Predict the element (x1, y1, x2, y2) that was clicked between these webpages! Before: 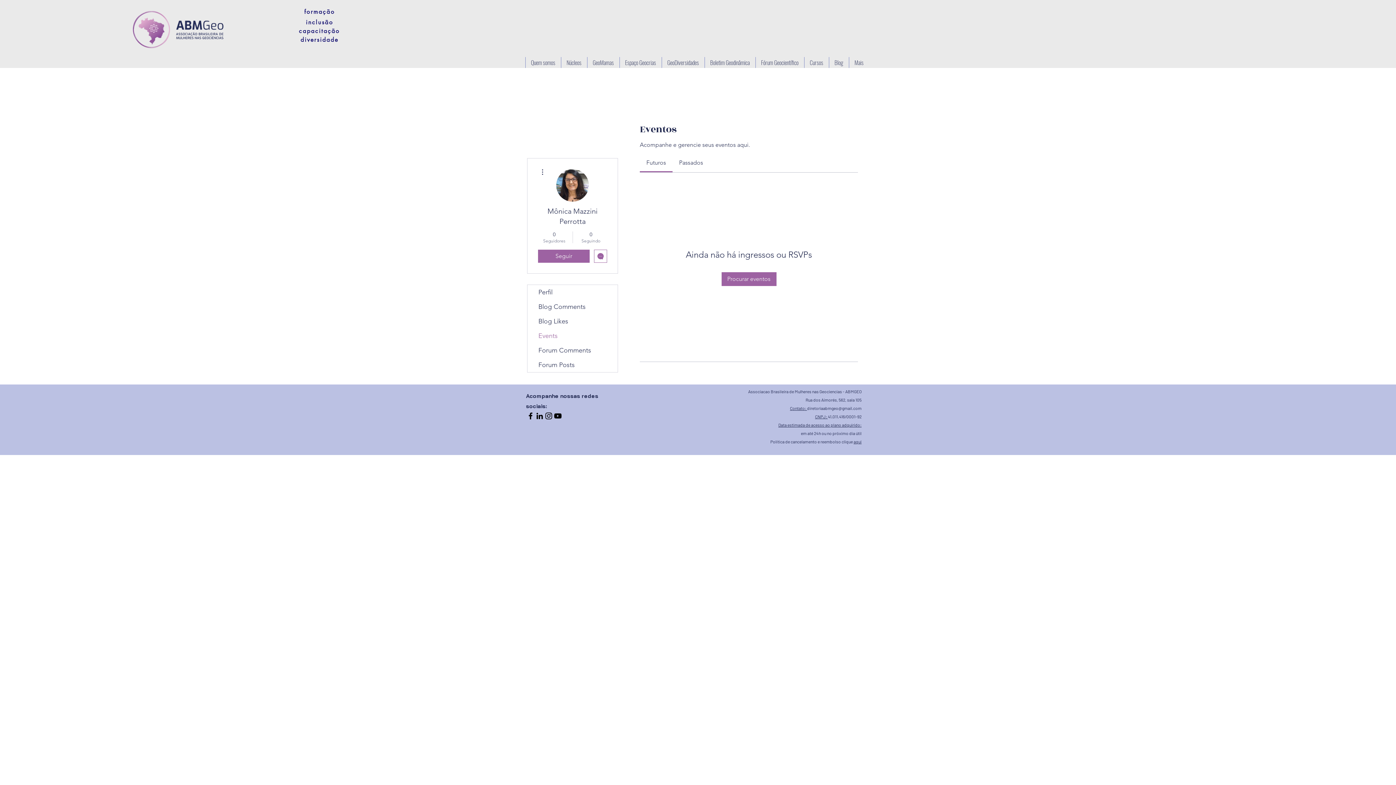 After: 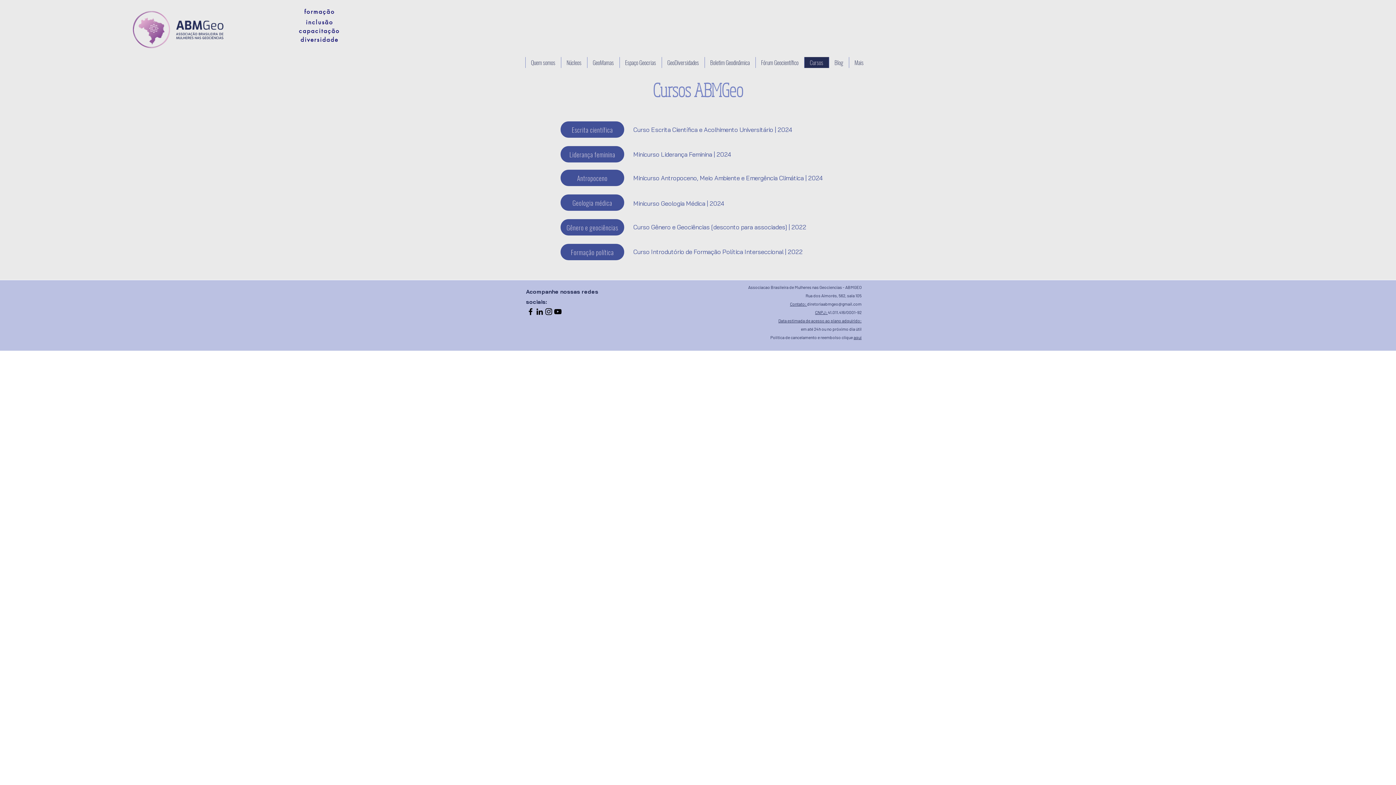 Action: bbox: (804, 57, 828, 68) label: Cursos